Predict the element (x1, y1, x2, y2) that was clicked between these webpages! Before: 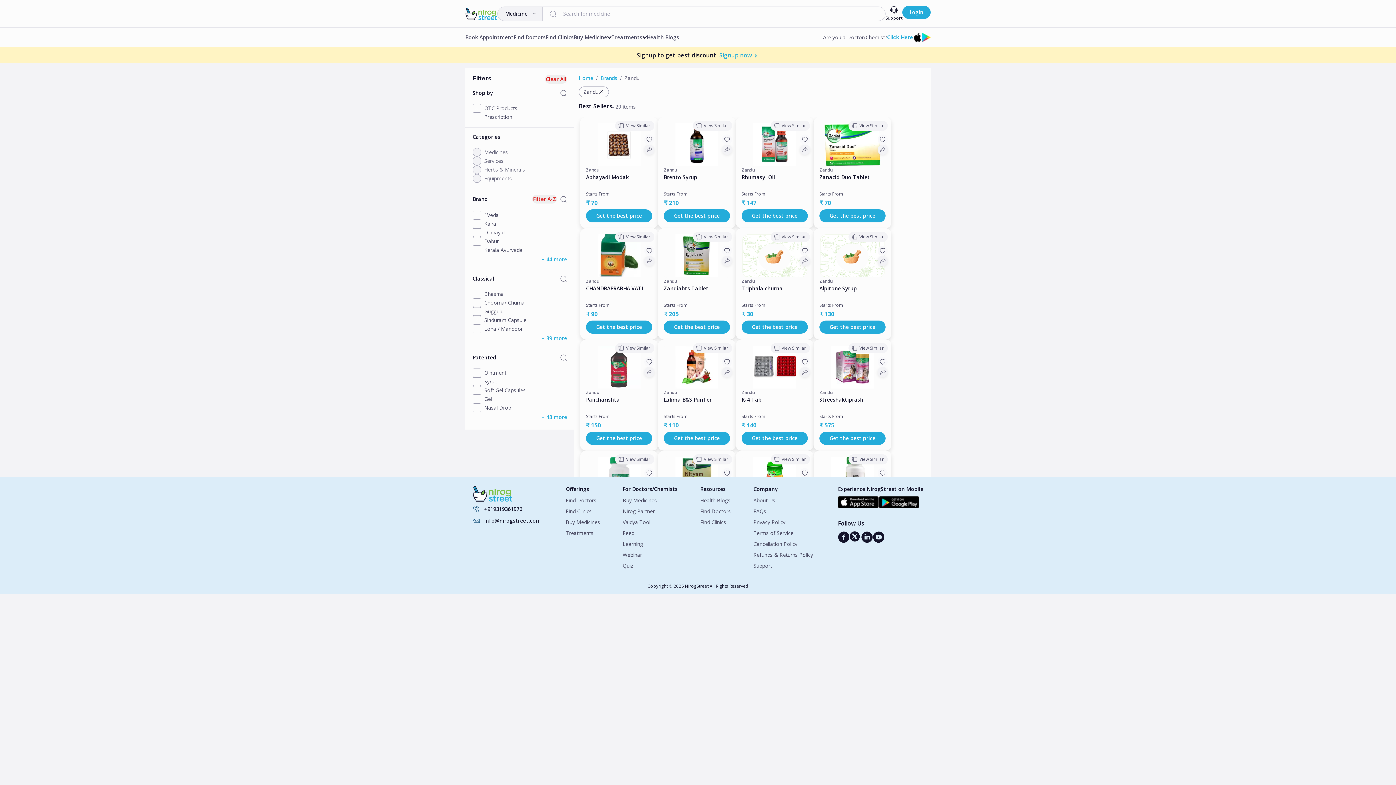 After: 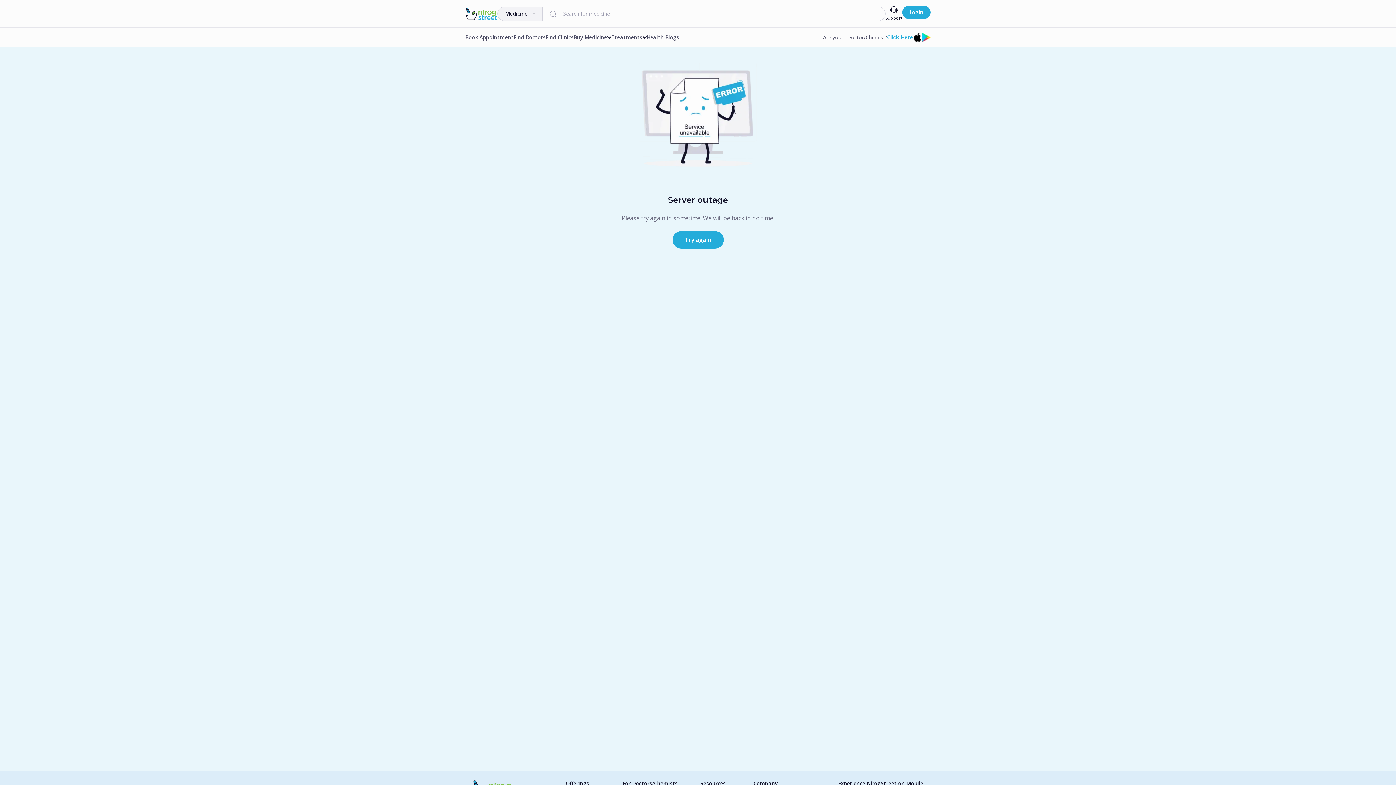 Action: label: Quiz bbox: (623, 499, 677, 506)